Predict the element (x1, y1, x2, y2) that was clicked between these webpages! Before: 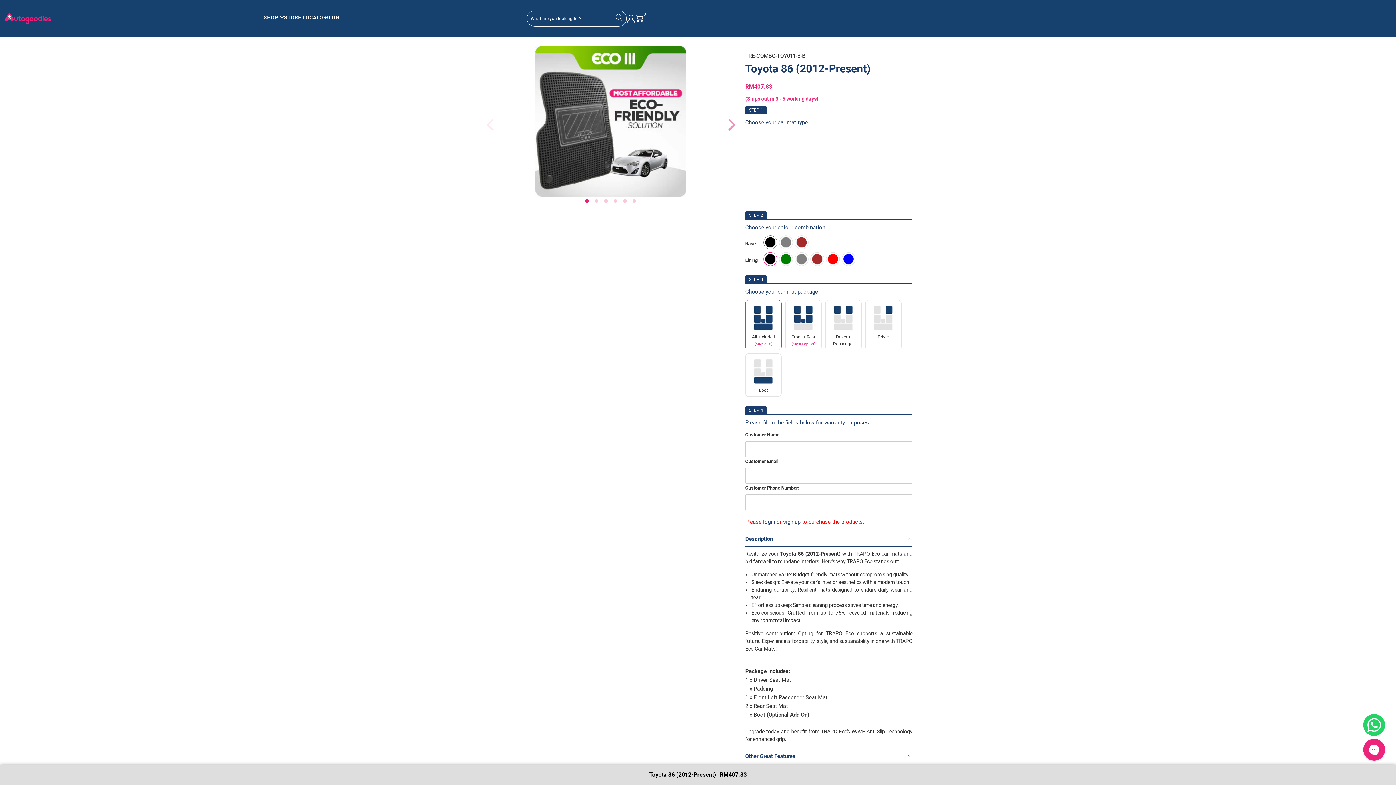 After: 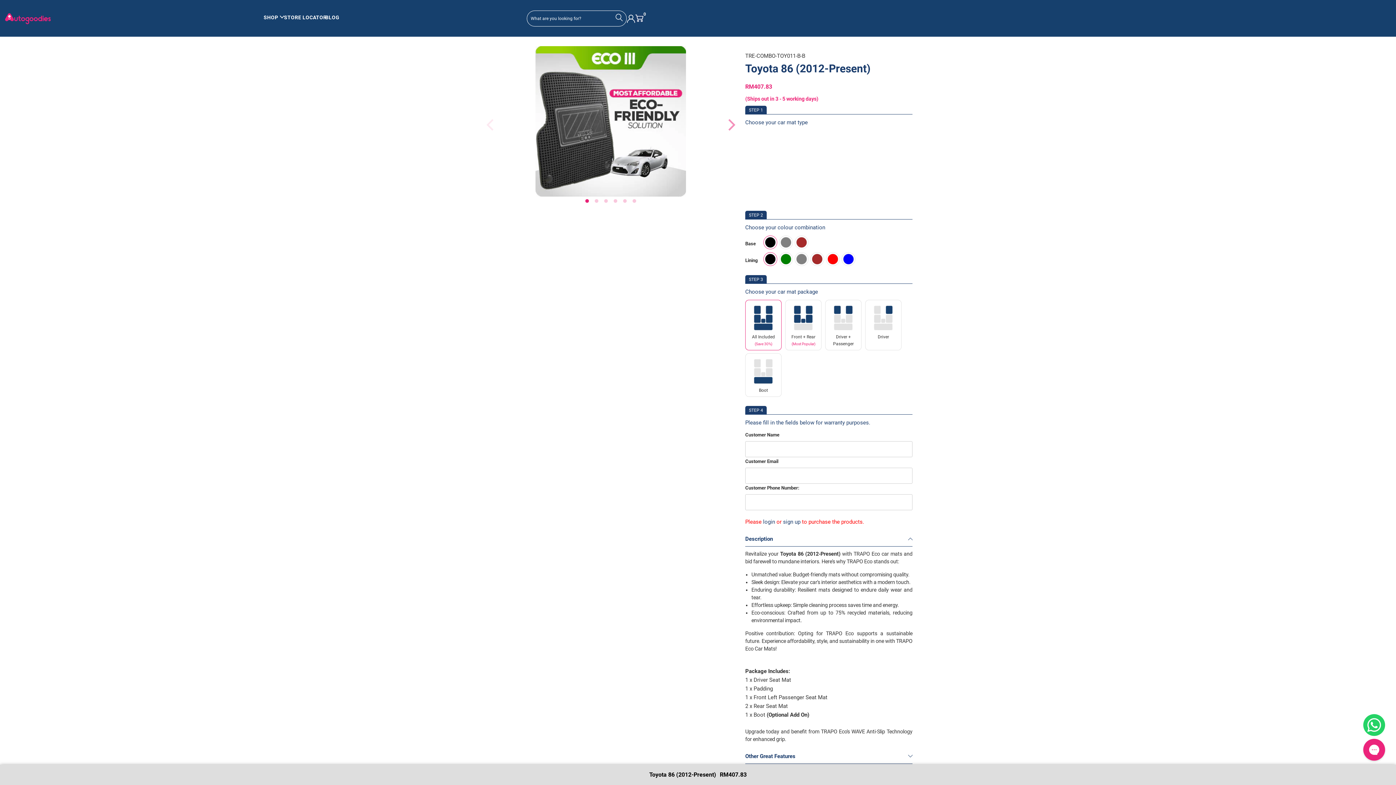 Action: bbox: (263, 5, 278, 29) label: SHOP